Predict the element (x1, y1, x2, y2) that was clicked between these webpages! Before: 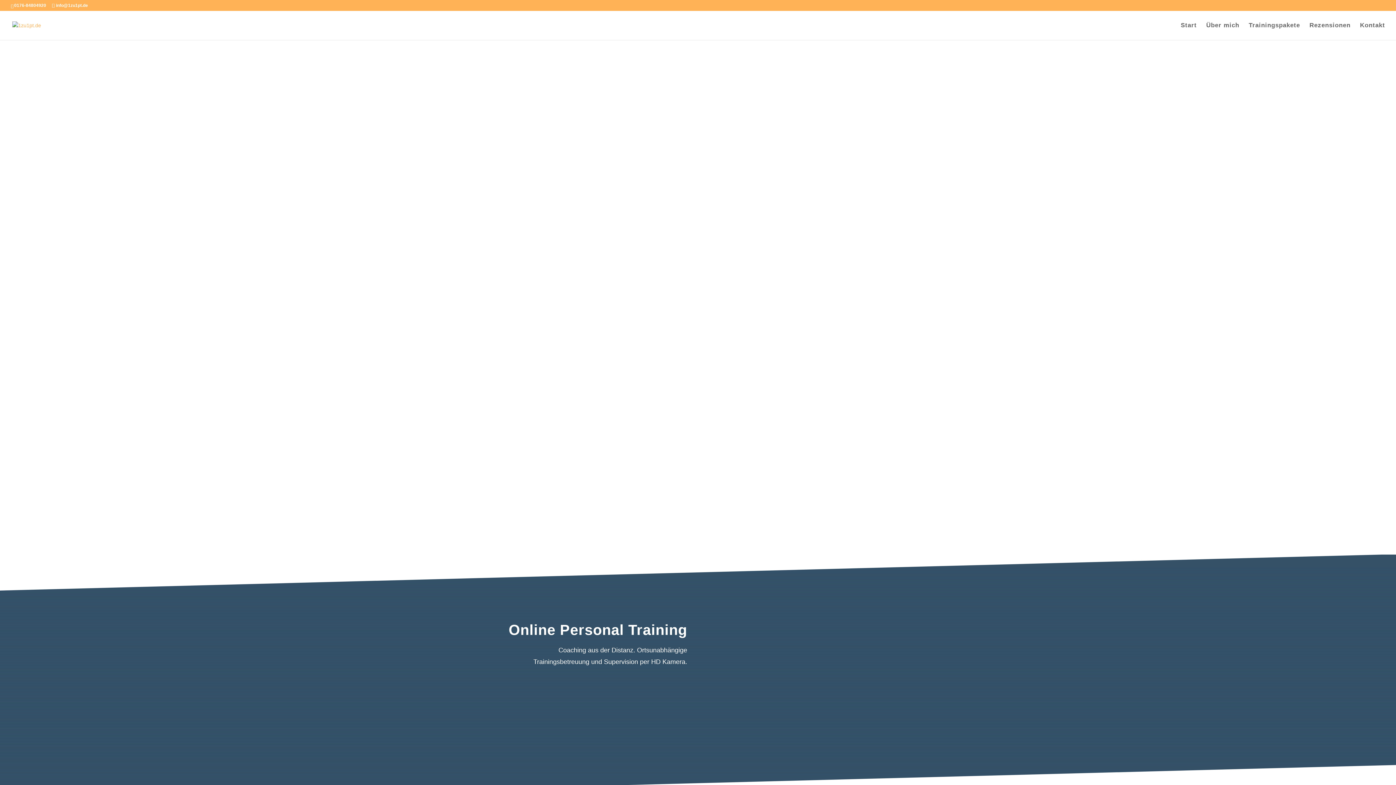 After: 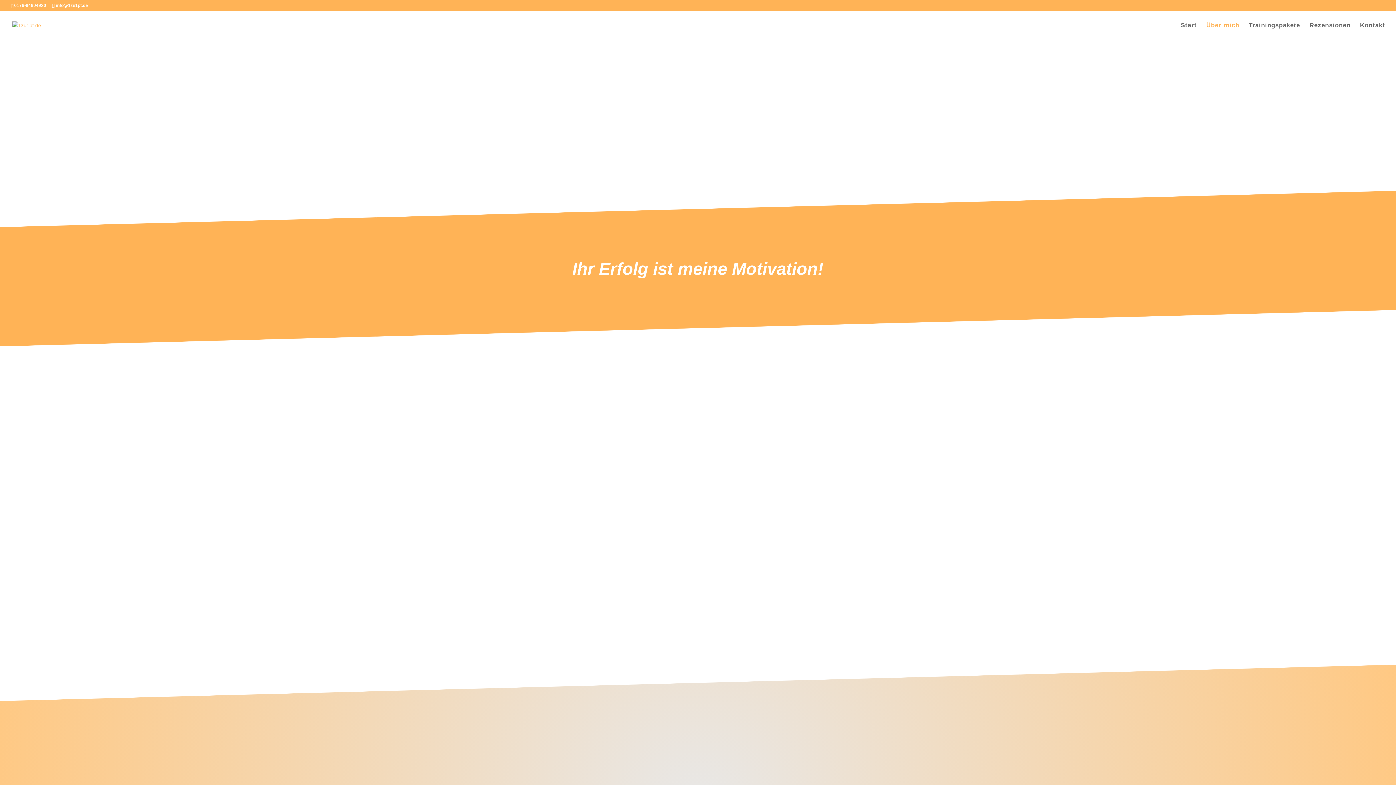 Action: bbox: (1206, 22, 1239, 40) label: Über mich